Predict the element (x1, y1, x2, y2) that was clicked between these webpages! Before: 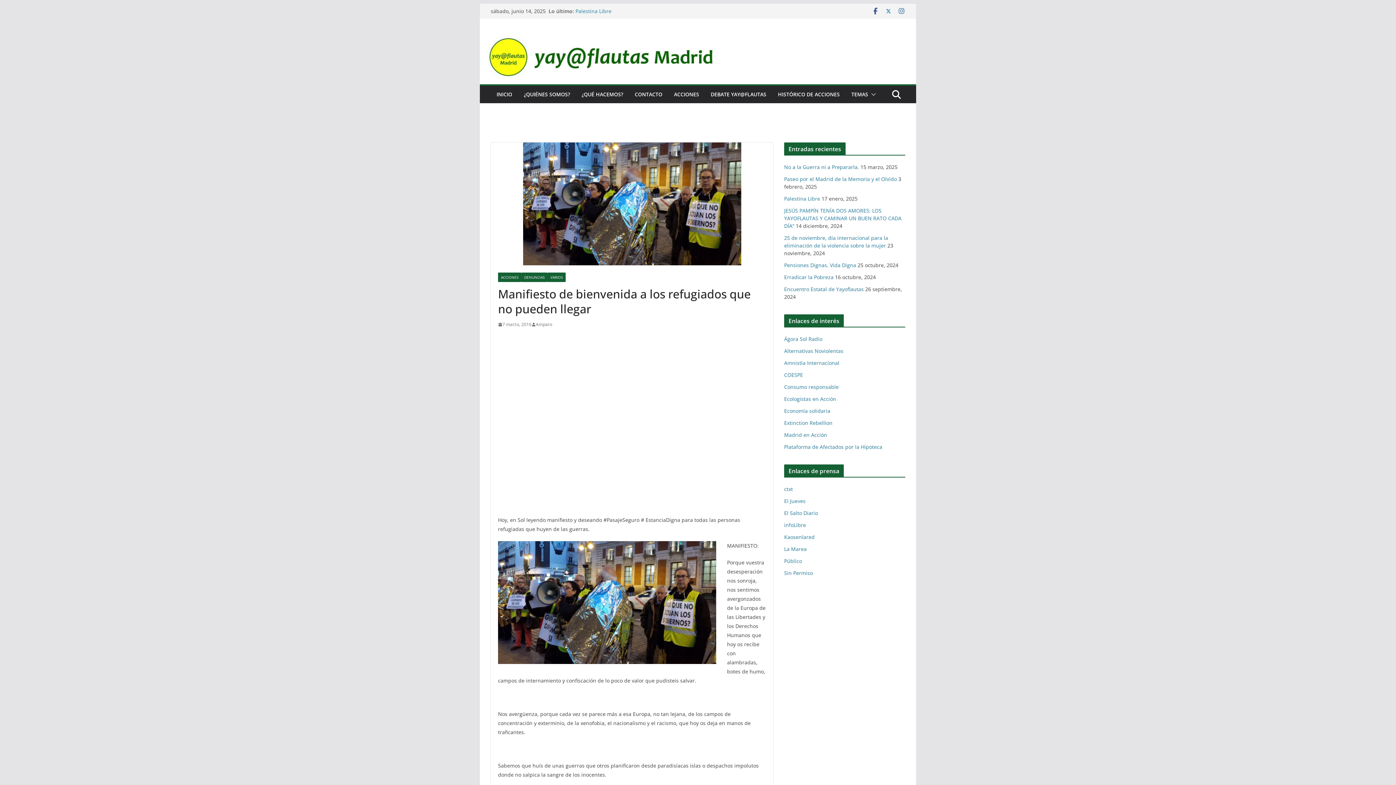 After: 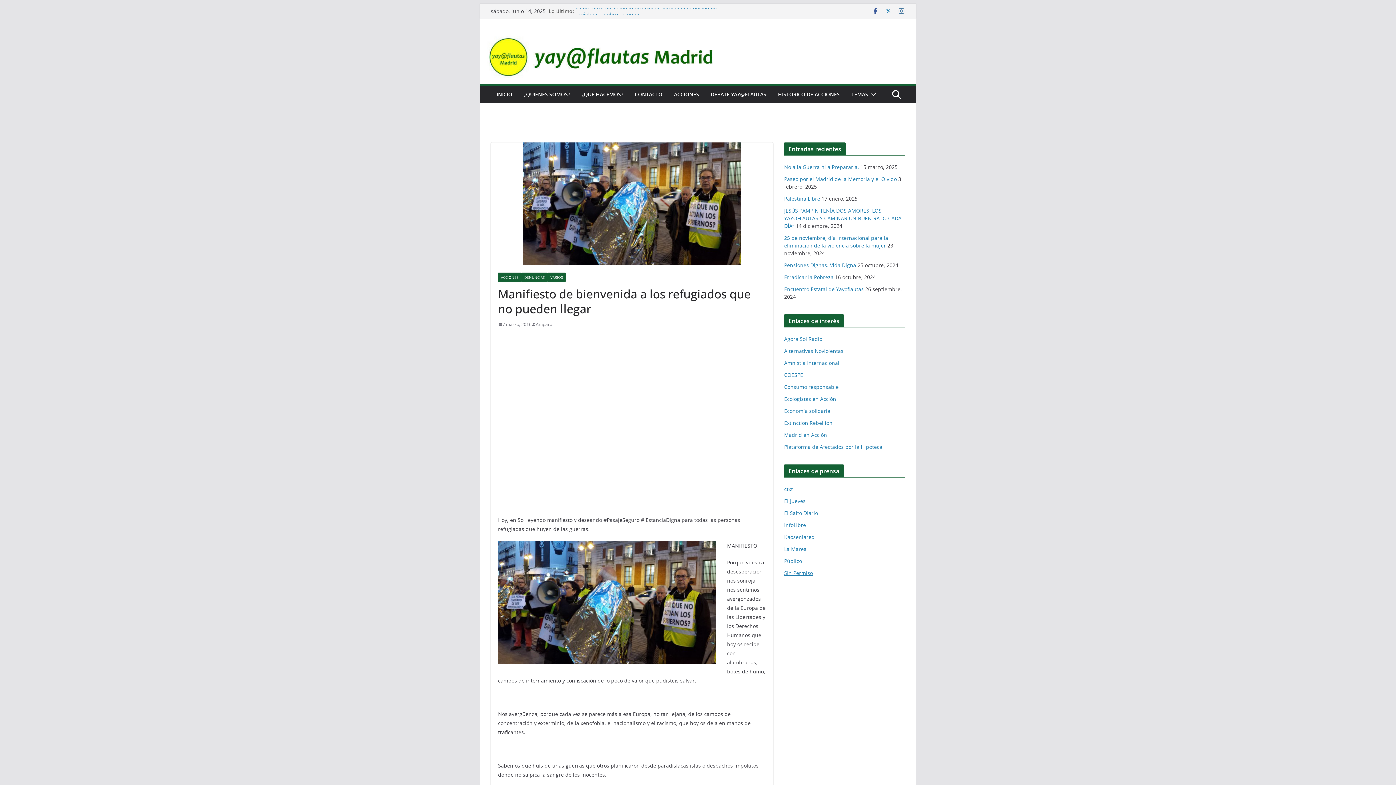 Action: bbox: (784, 569, 813, 576) label: Sin Permiso